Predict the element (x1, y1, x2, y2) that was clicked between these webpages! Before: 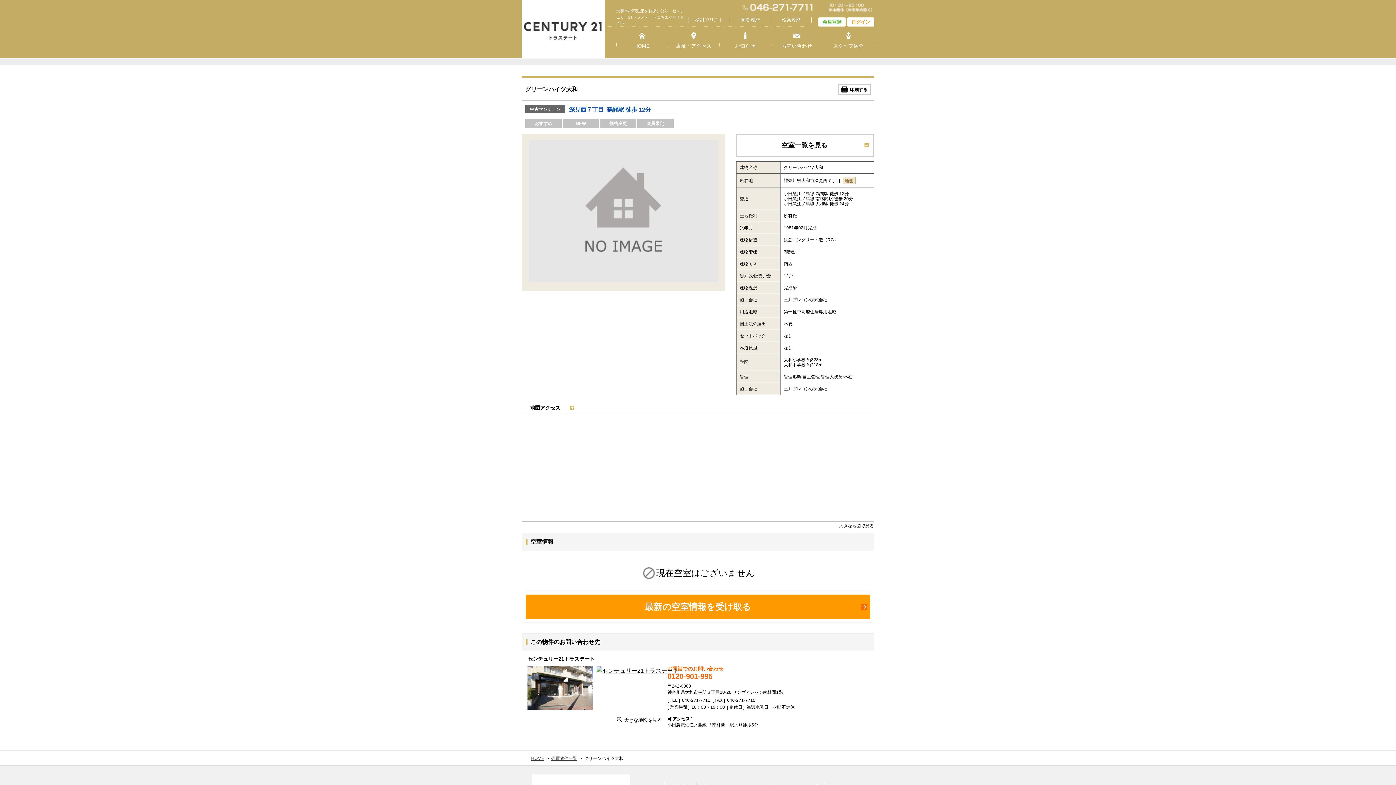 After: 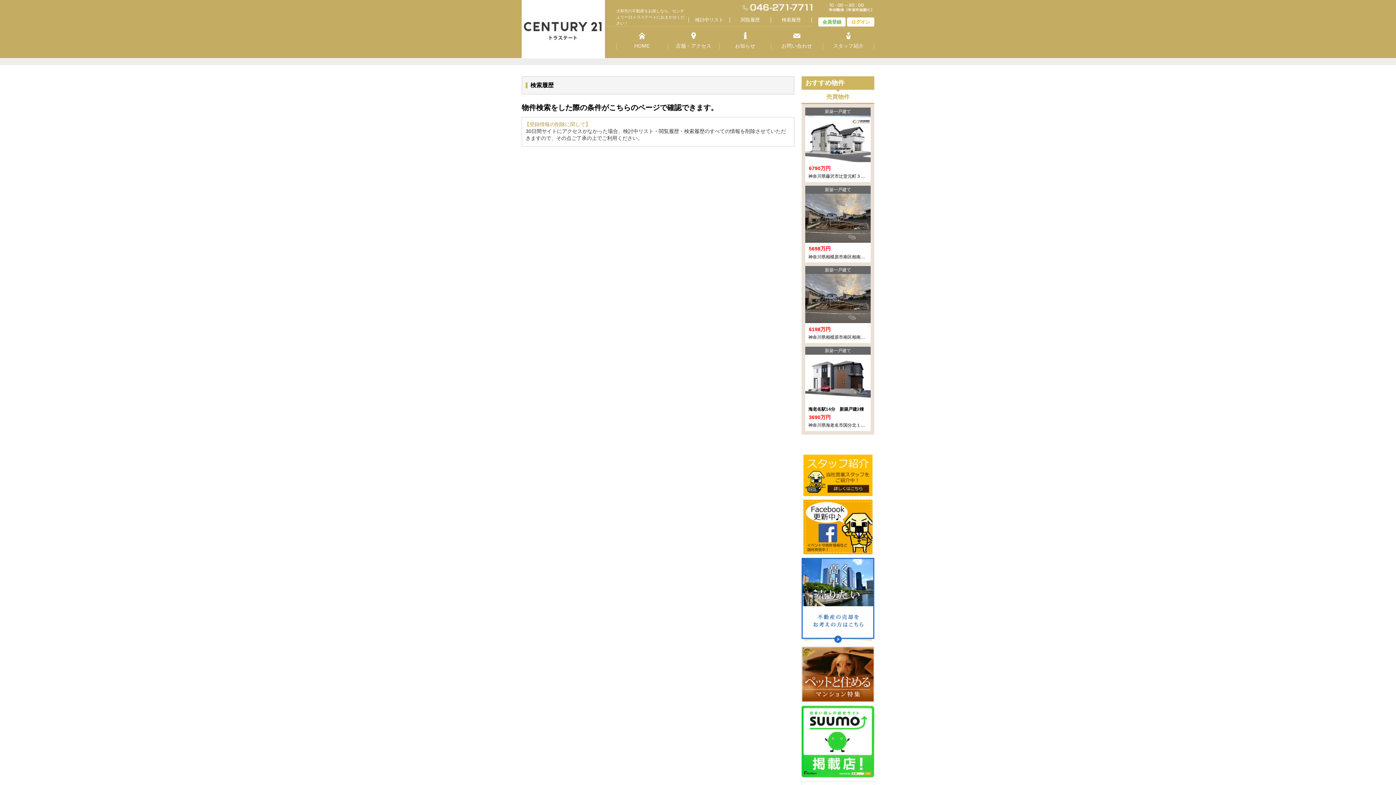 Action: label: 検索履歴 bbox: (782, 17, 800, 22)